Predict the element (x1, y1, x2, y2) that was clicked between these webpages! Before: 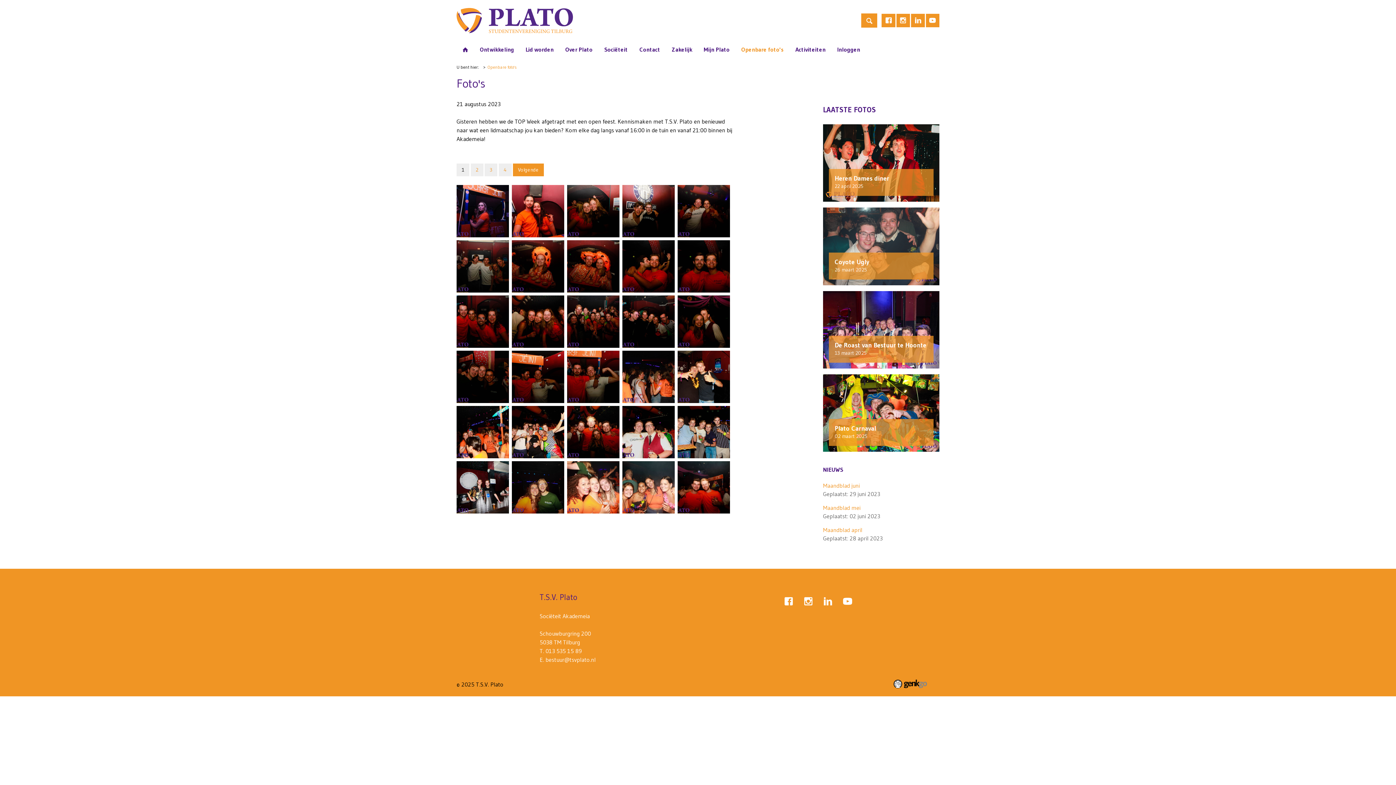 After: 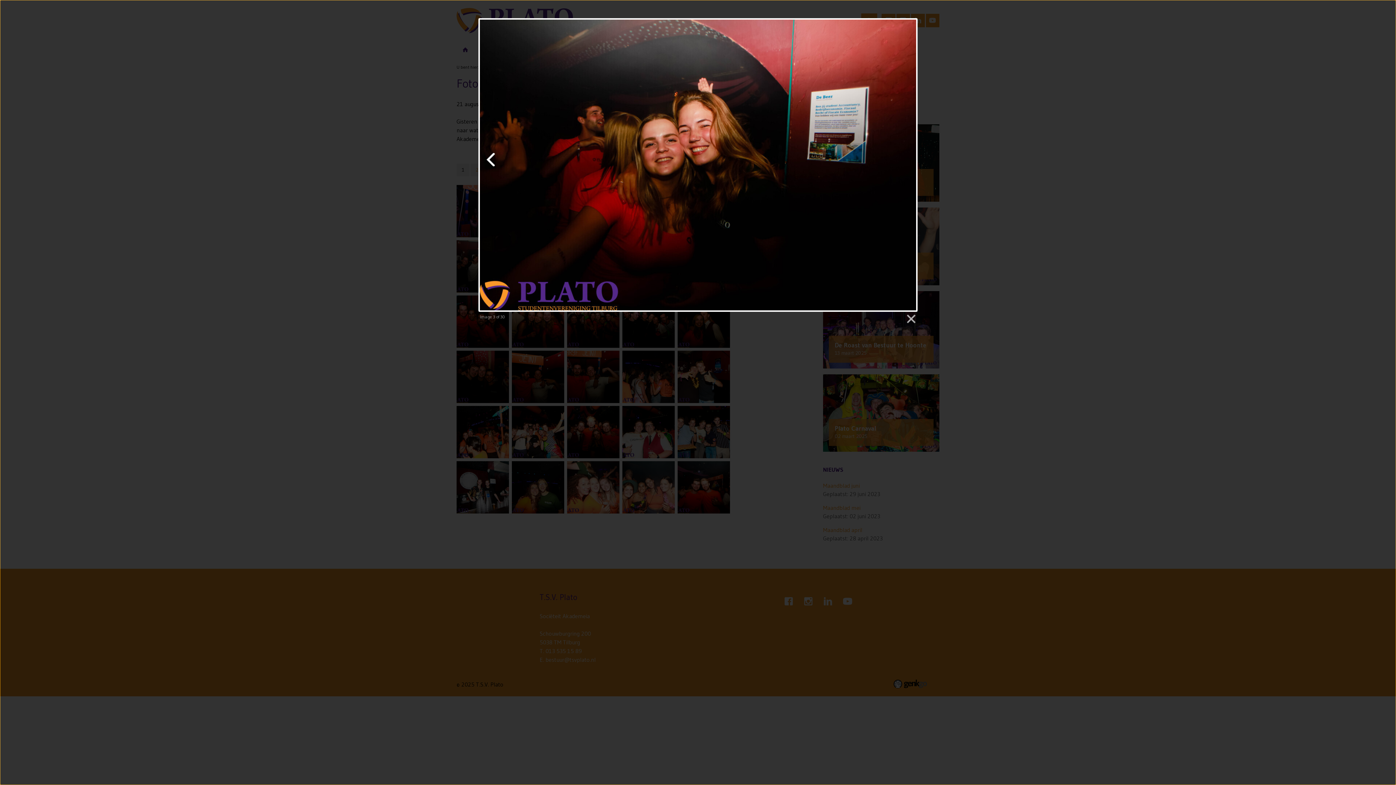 Action: bbox: (567, 185, 619, 237)